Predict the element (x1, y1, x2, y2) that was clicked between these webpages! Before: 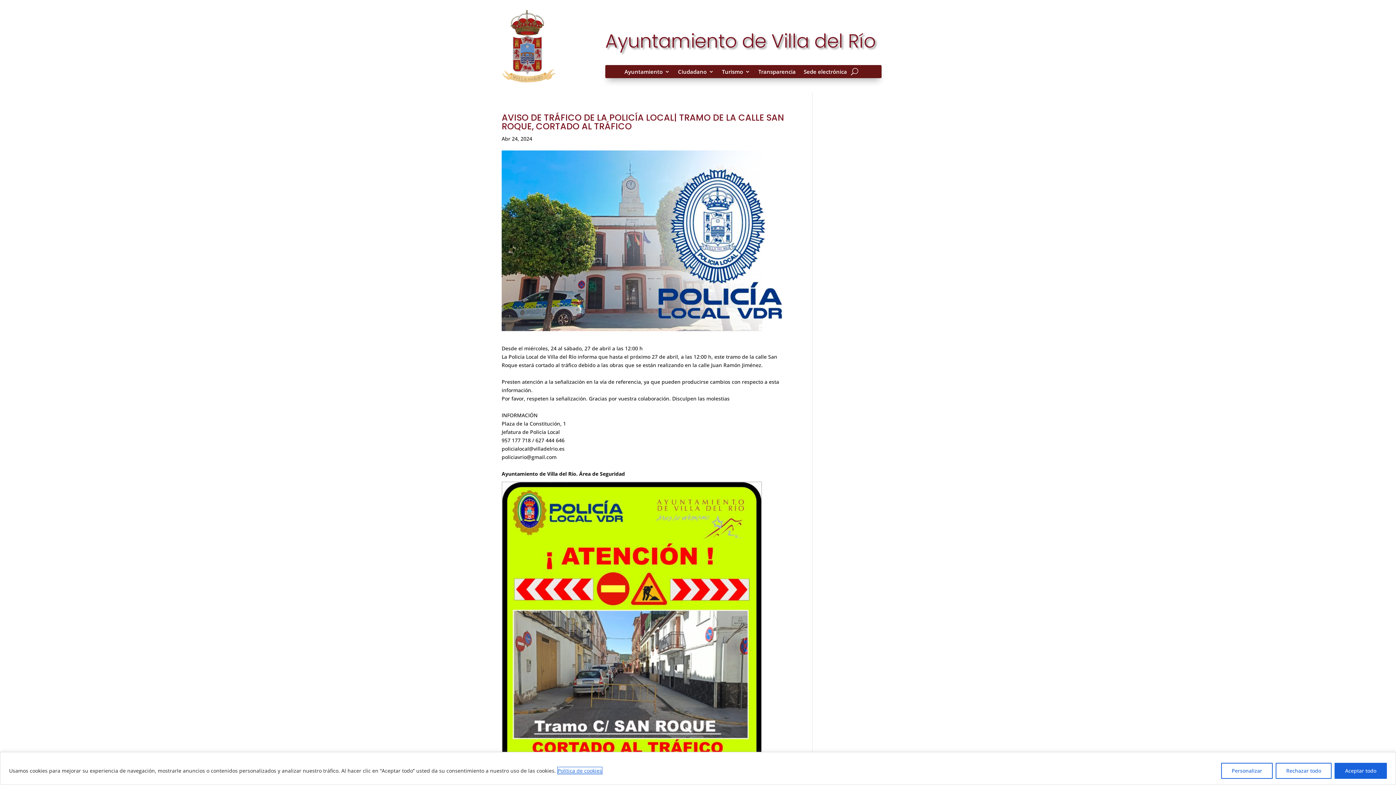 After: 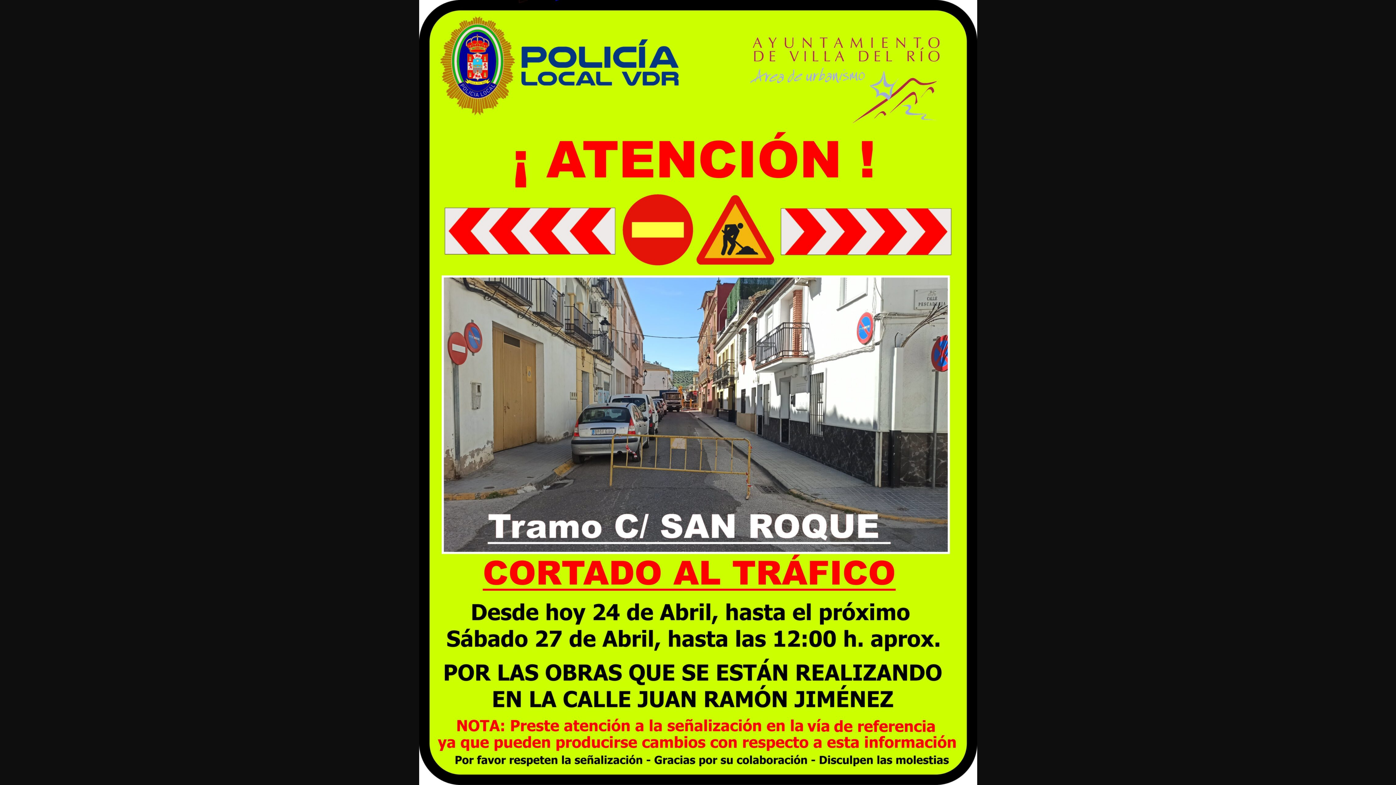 Action: bbox: (501, 481, 762, 847)